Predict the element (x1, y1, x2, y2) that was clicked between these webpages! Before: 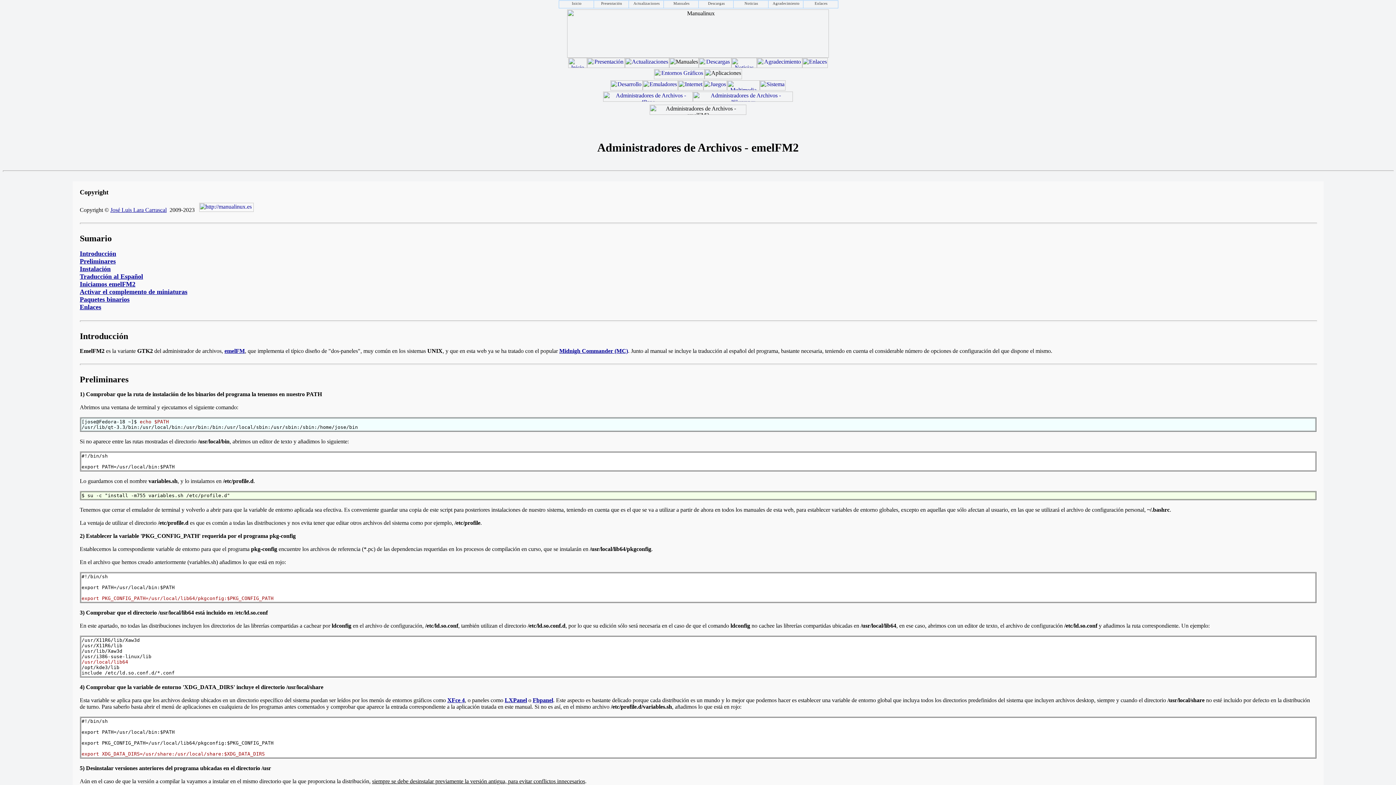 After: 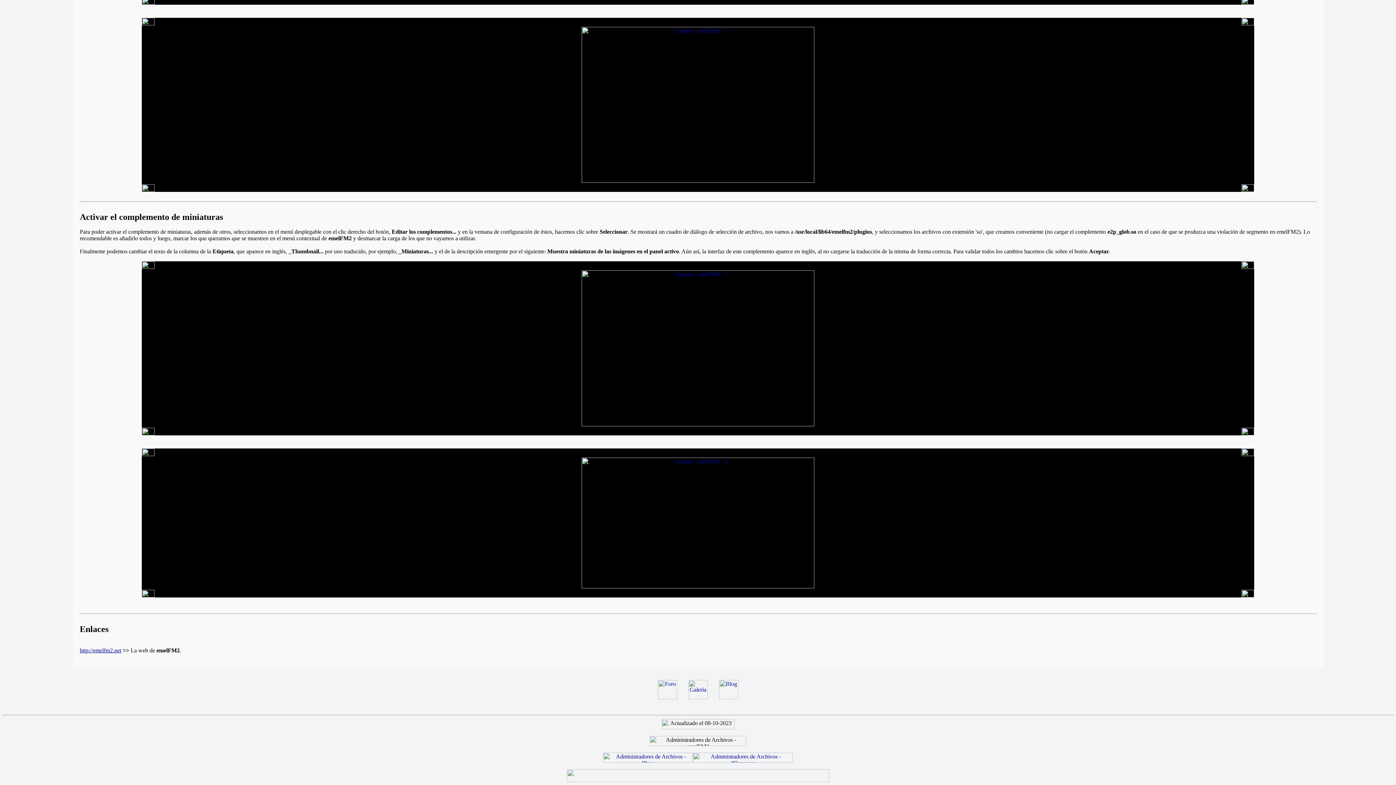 Action: bbox: (79, 288, 187, 295) label: Activar el complemento de miniaturas